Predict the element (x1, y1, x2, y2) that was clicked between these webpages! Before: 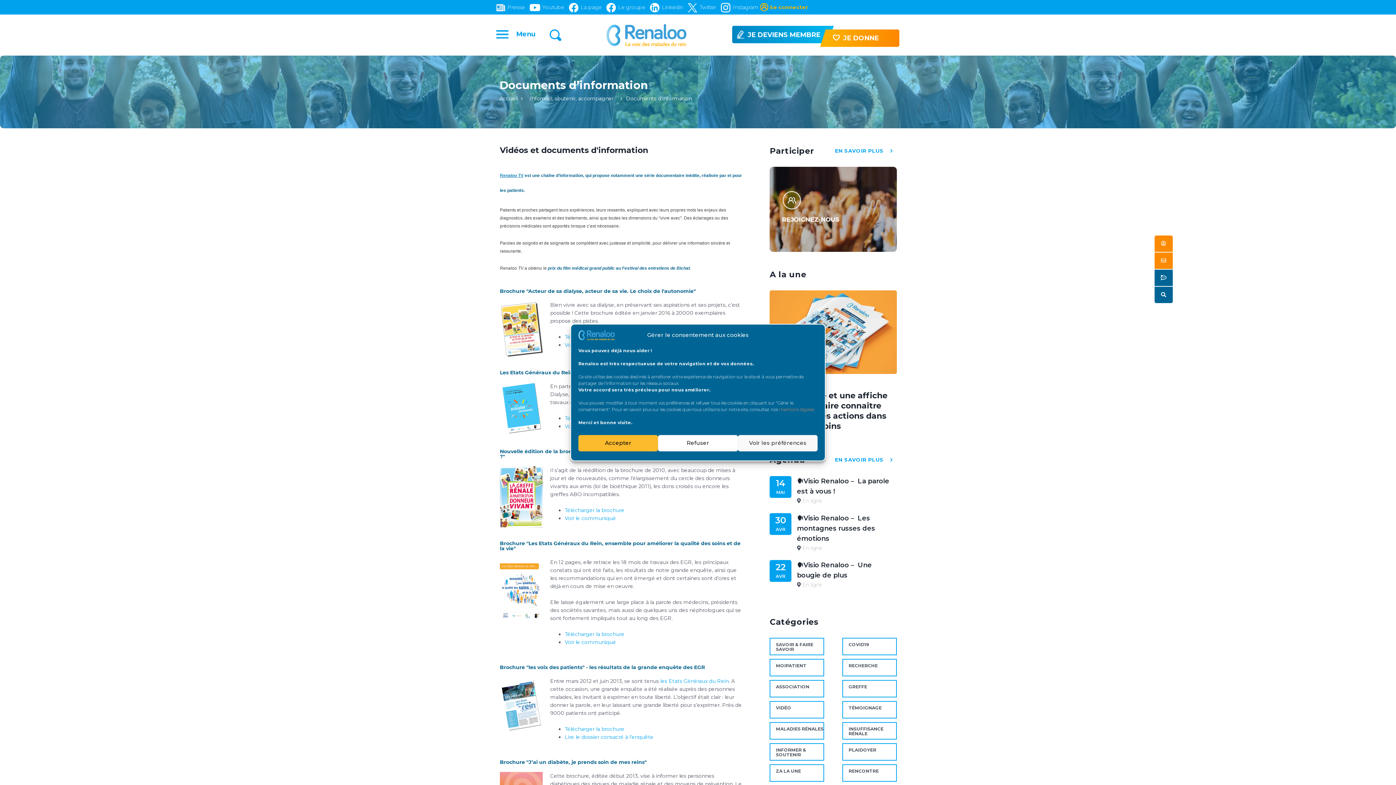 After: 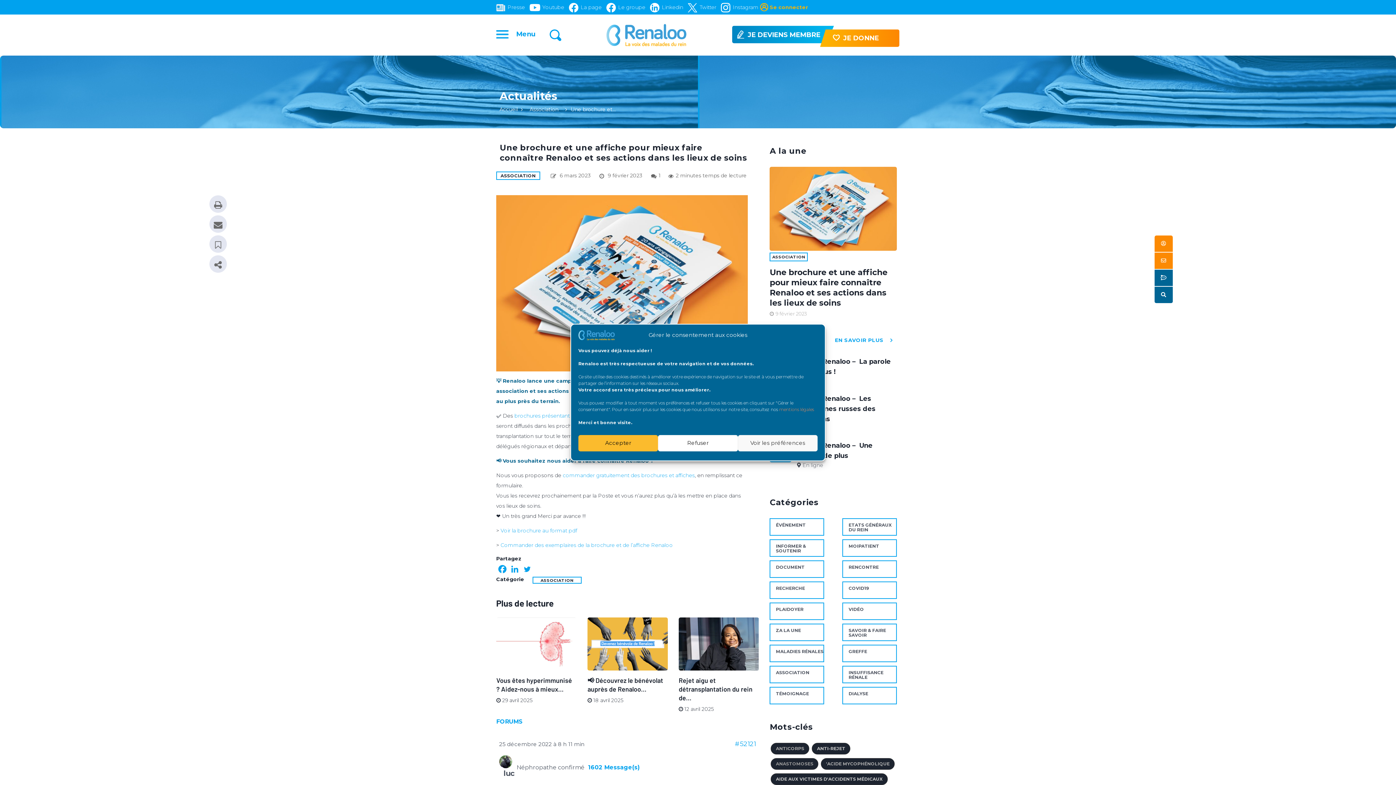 Action: label: Une brochure et une affiche pour mieux faire connaître Renaloo et ses actions dans les lieux de soins bbox: (769, 391, 887, 431)